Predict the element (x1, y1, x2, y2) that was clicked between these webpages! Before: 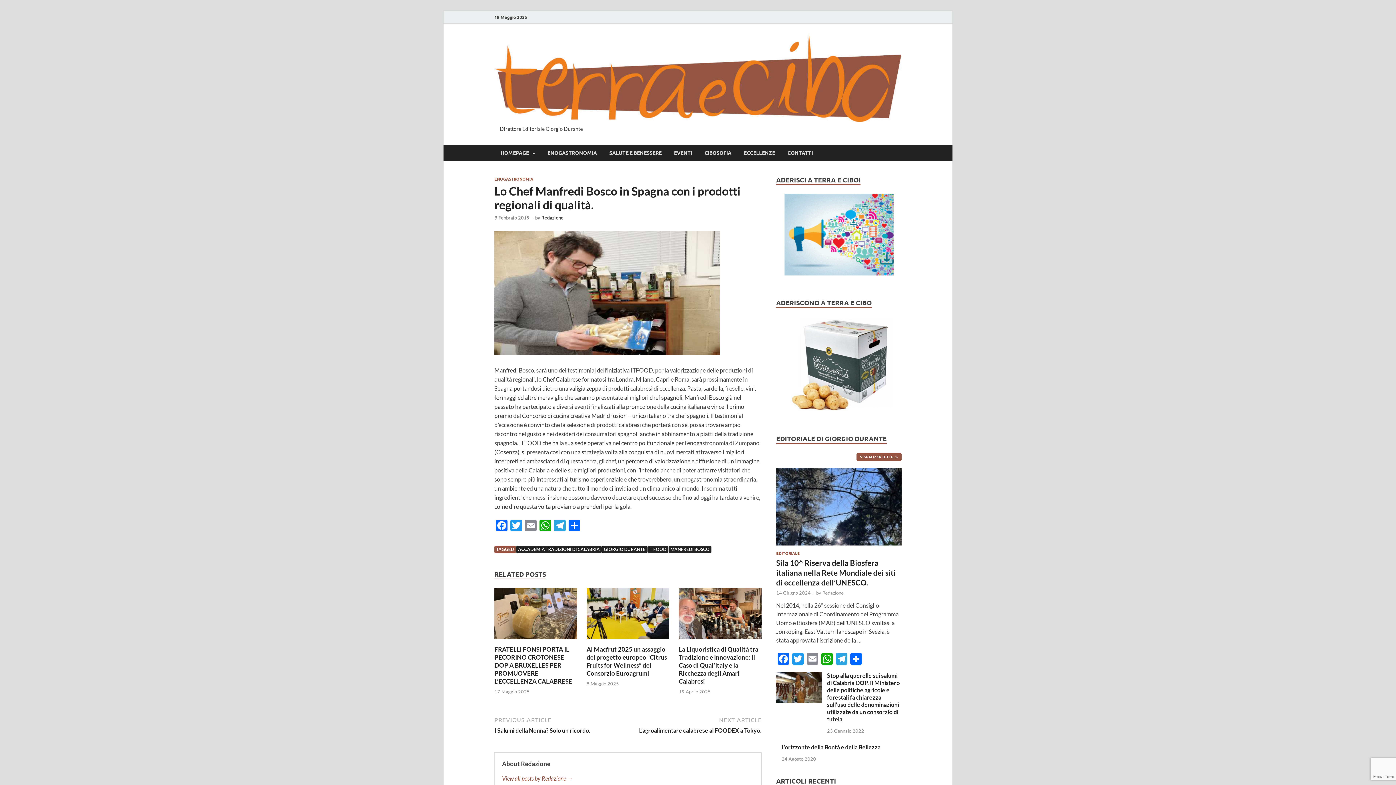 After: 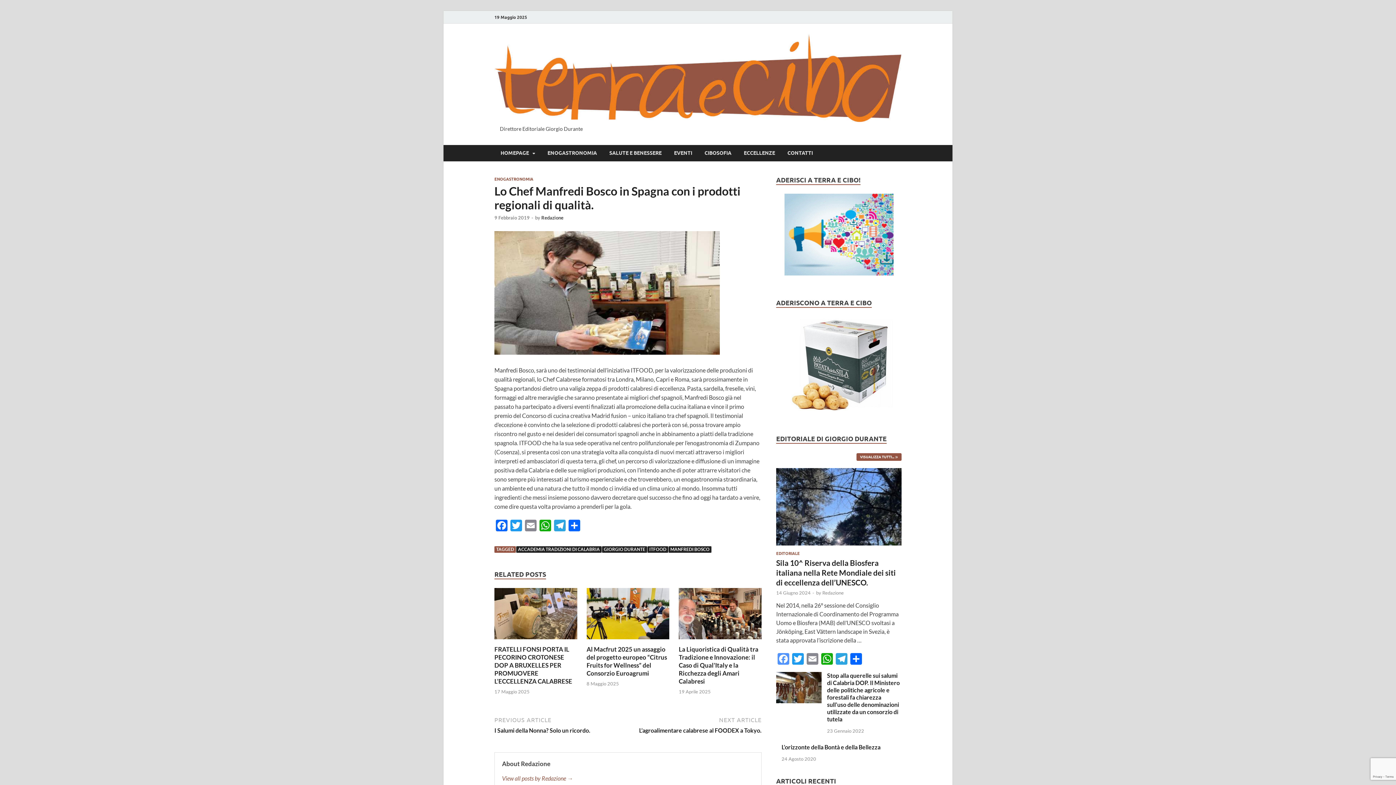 Action: bbox: (776, 653, 790, 666) label: Facebook